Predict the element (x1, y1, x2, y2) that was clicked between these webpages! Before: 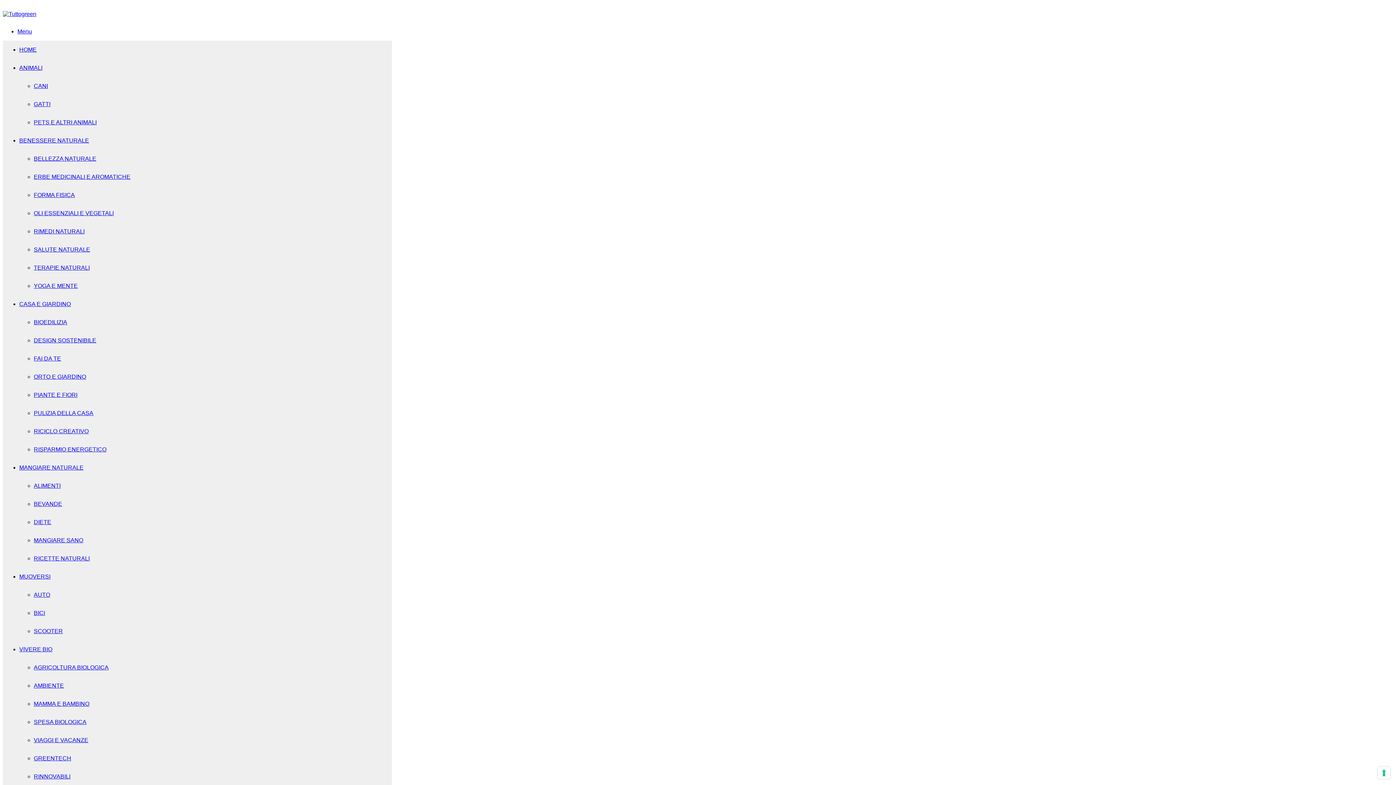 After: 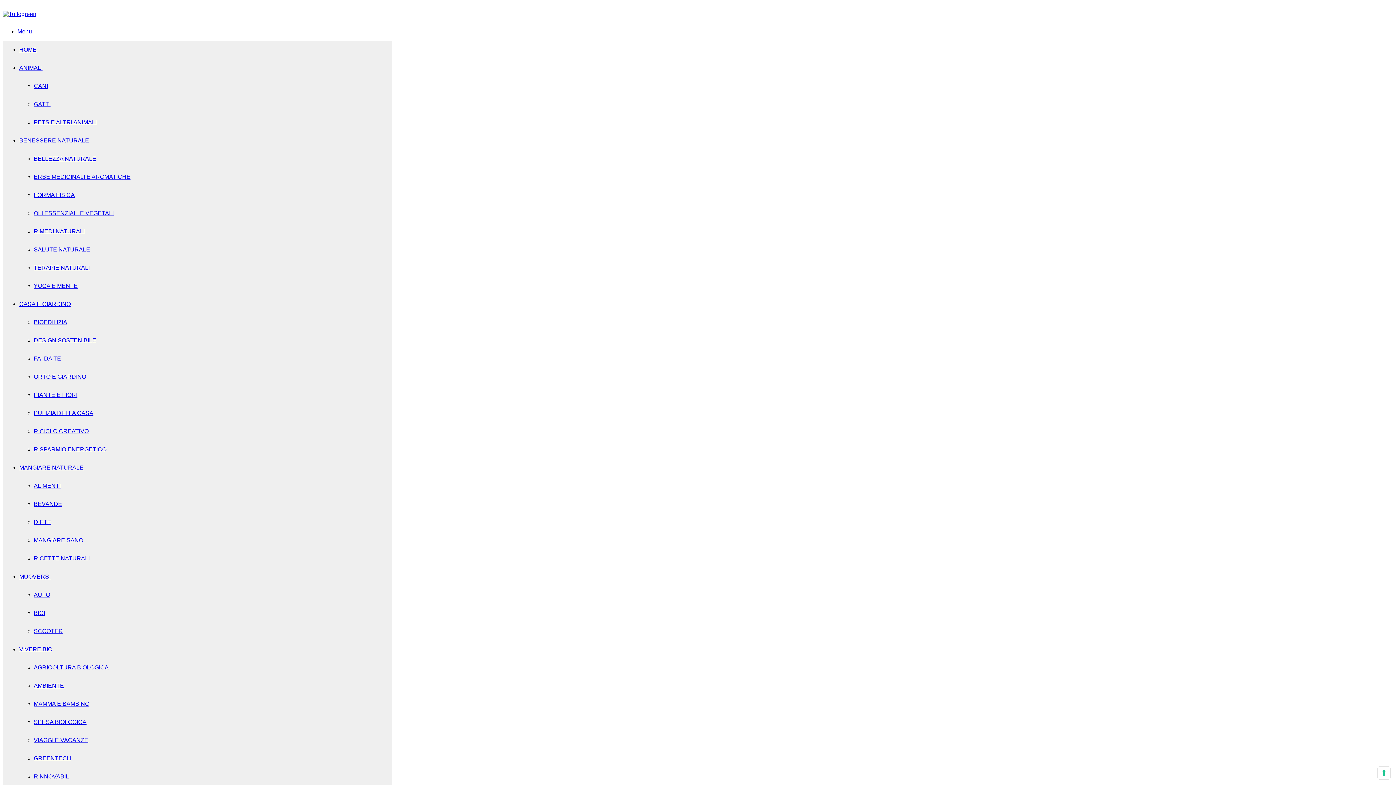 Action: label: BEVANDE bbox: (33, 501, 62, 507)